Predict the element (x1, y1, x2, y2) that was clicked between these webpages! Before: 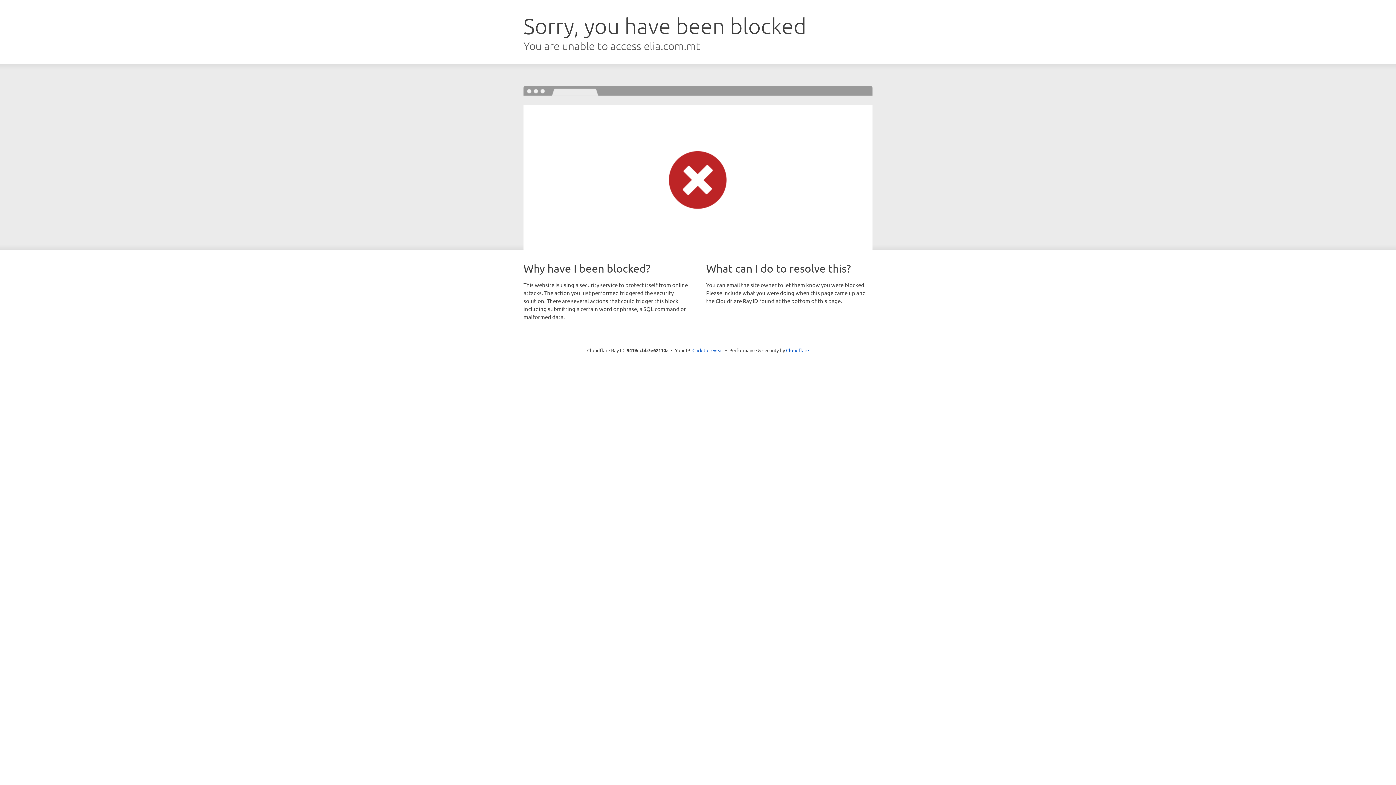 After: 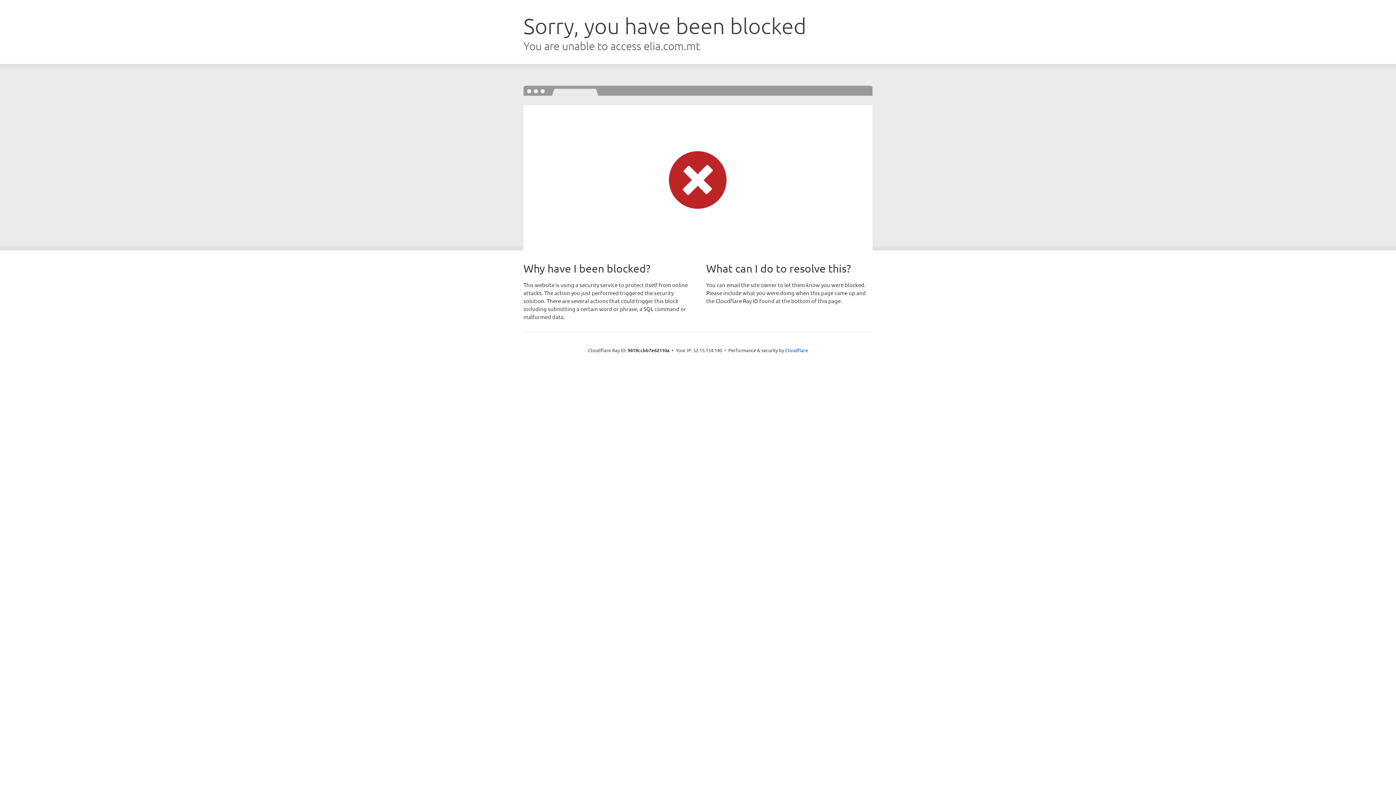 Action: label: Click to reveal bbox: (692, 346, 723, 353)